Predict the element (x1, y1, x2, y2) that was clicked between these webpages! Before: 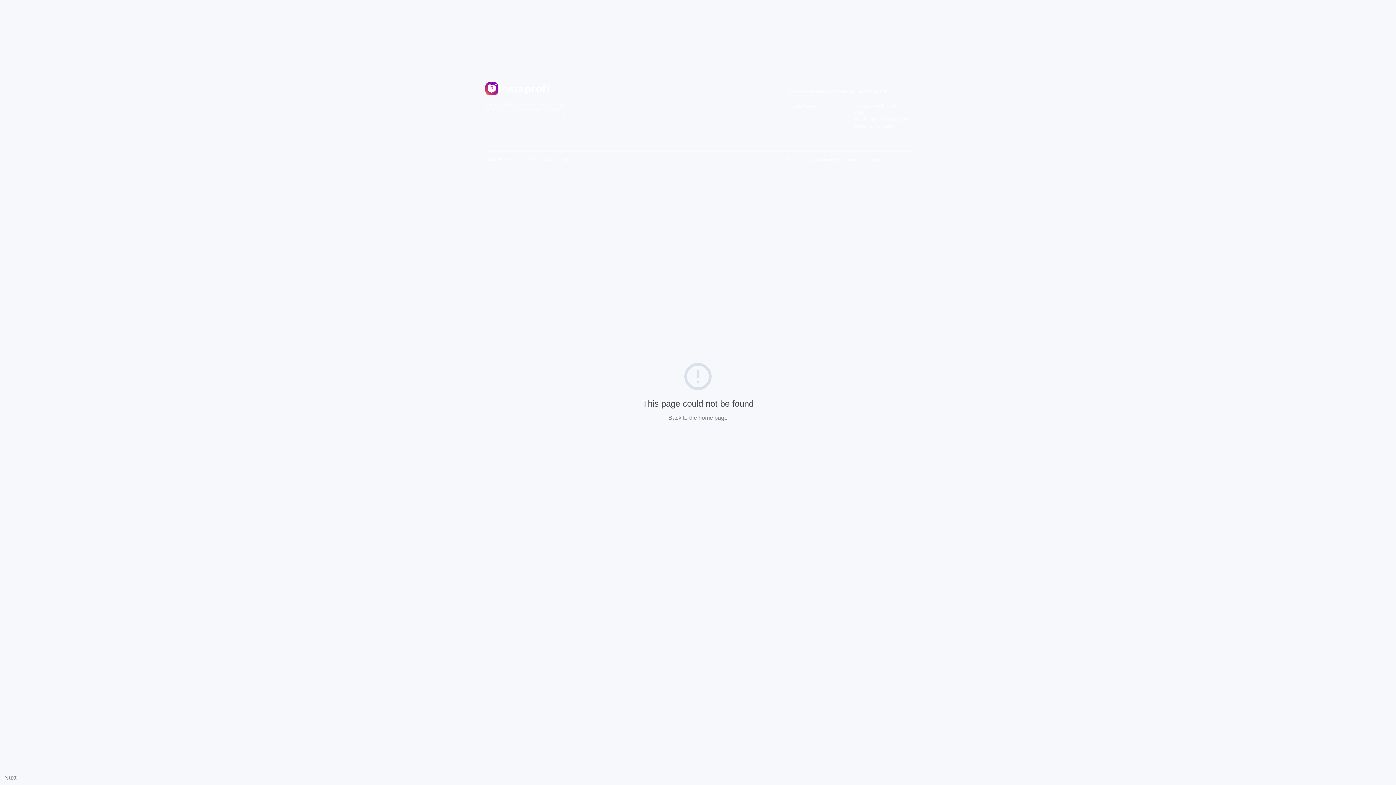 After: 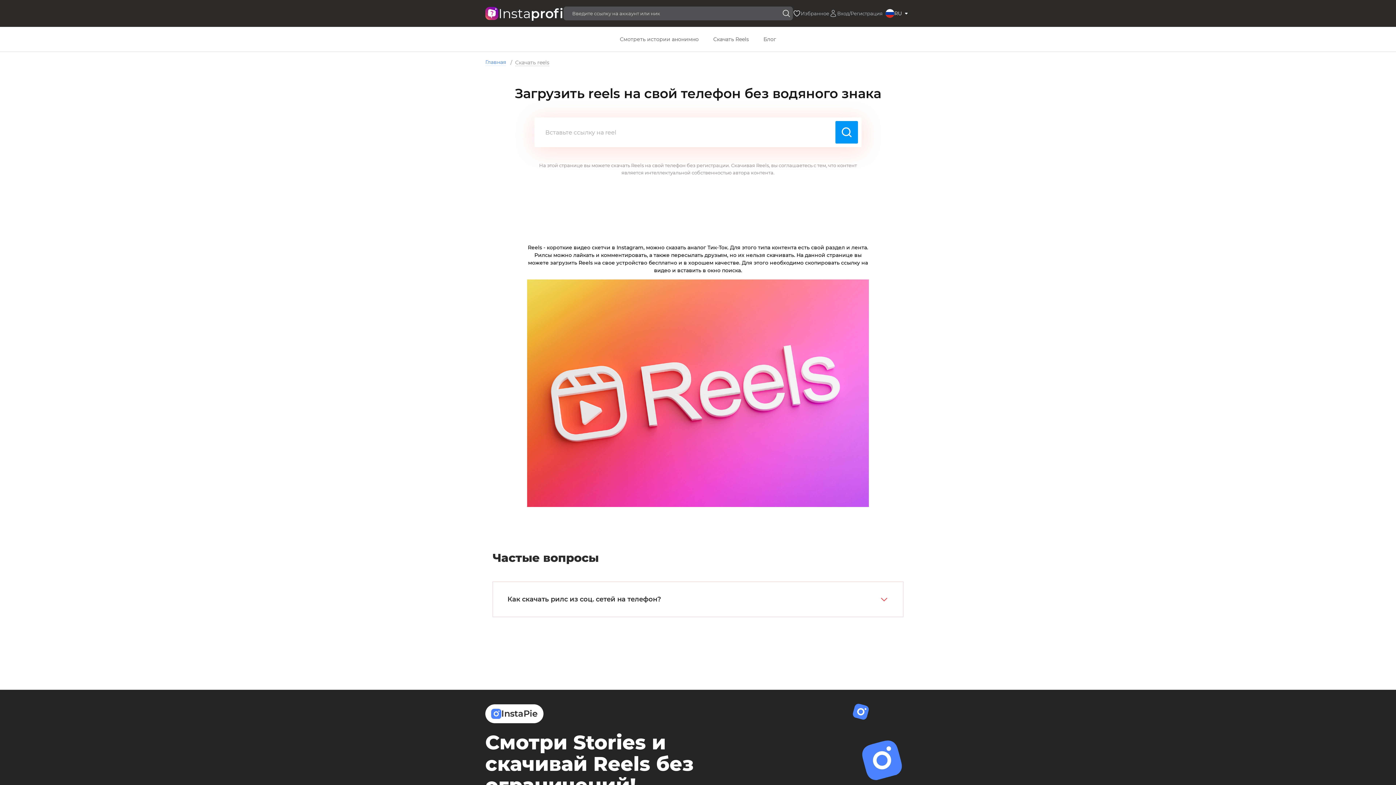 Action: bbox: (788, 103, 820, 109) label: Скачать reels